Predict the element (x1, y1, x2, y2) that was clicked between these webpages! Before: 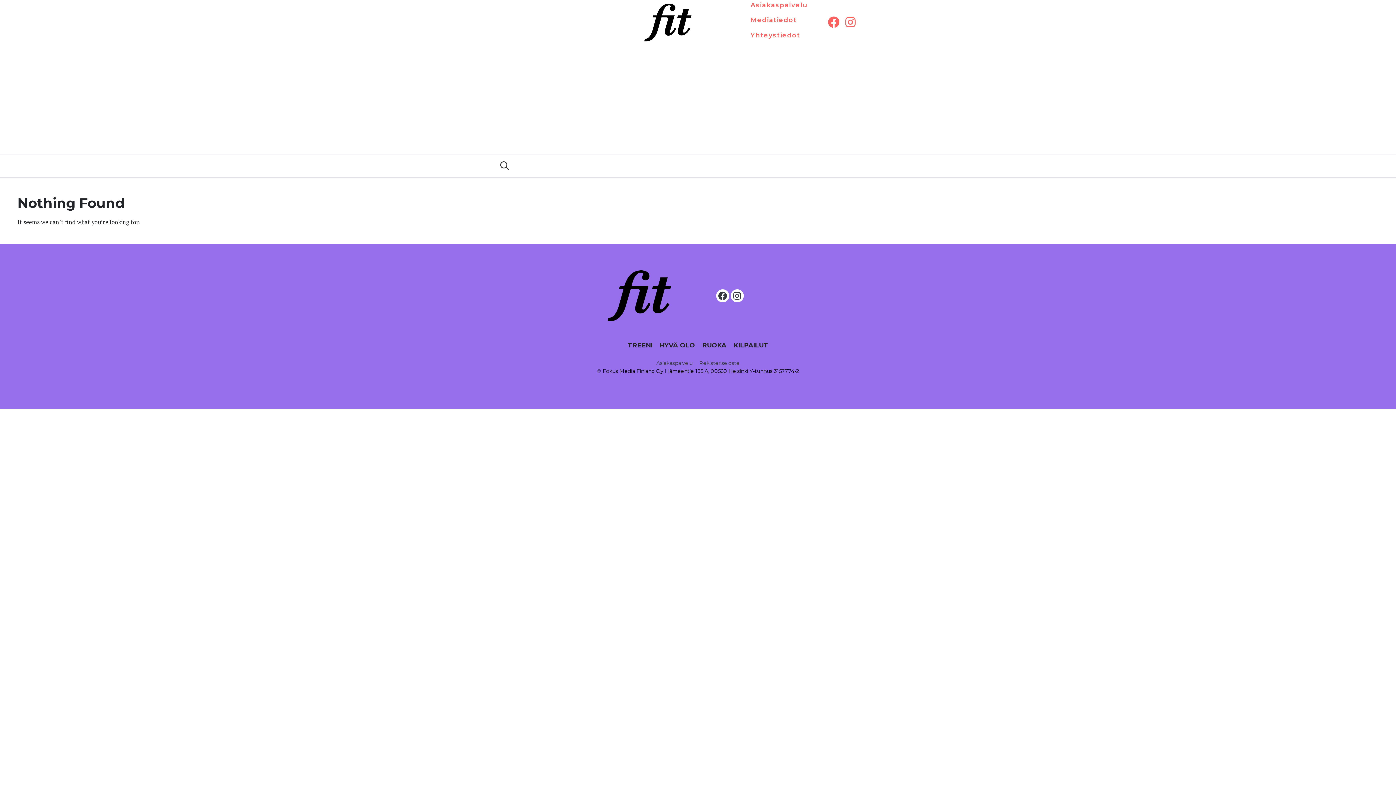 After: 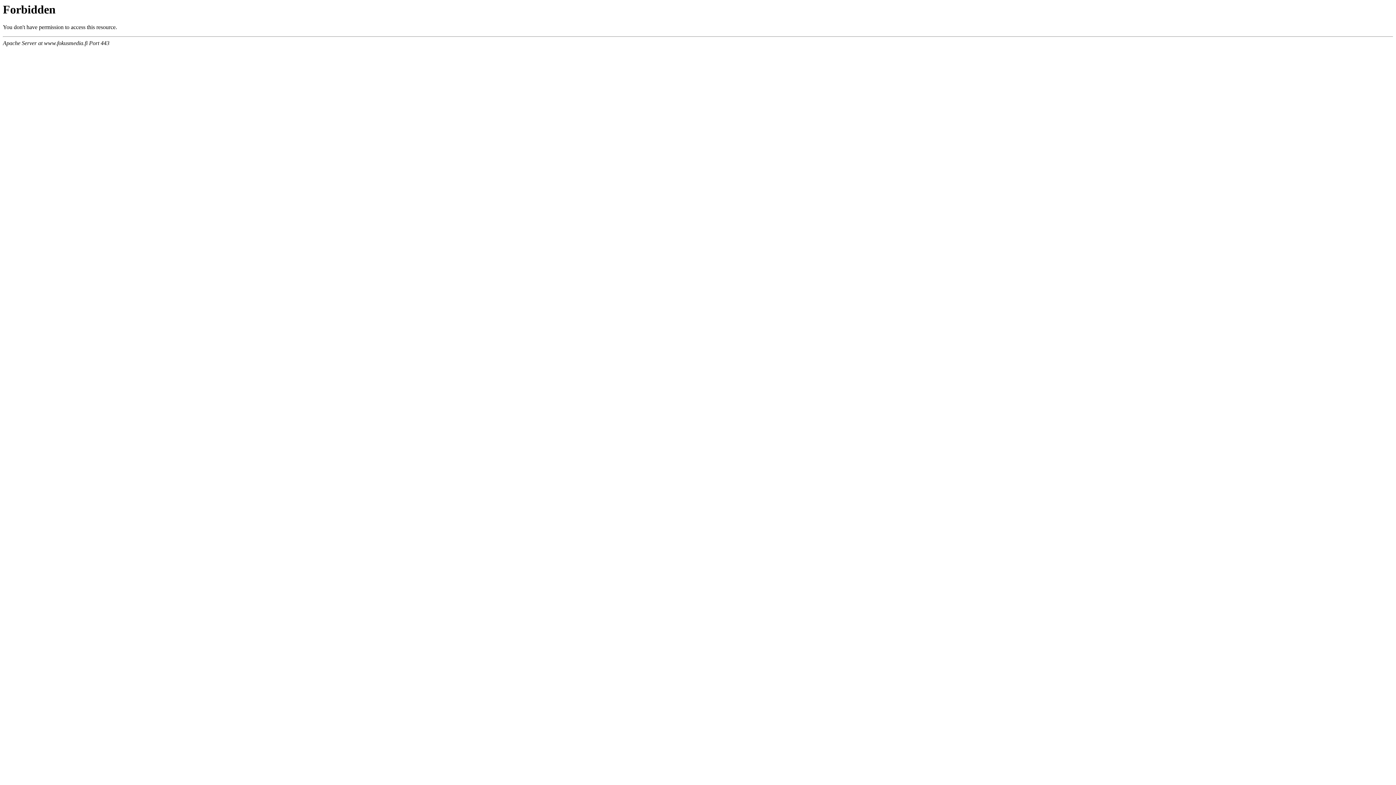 Action: bbox: (656, 359, 692, 367) label: Asiakaspalvelu